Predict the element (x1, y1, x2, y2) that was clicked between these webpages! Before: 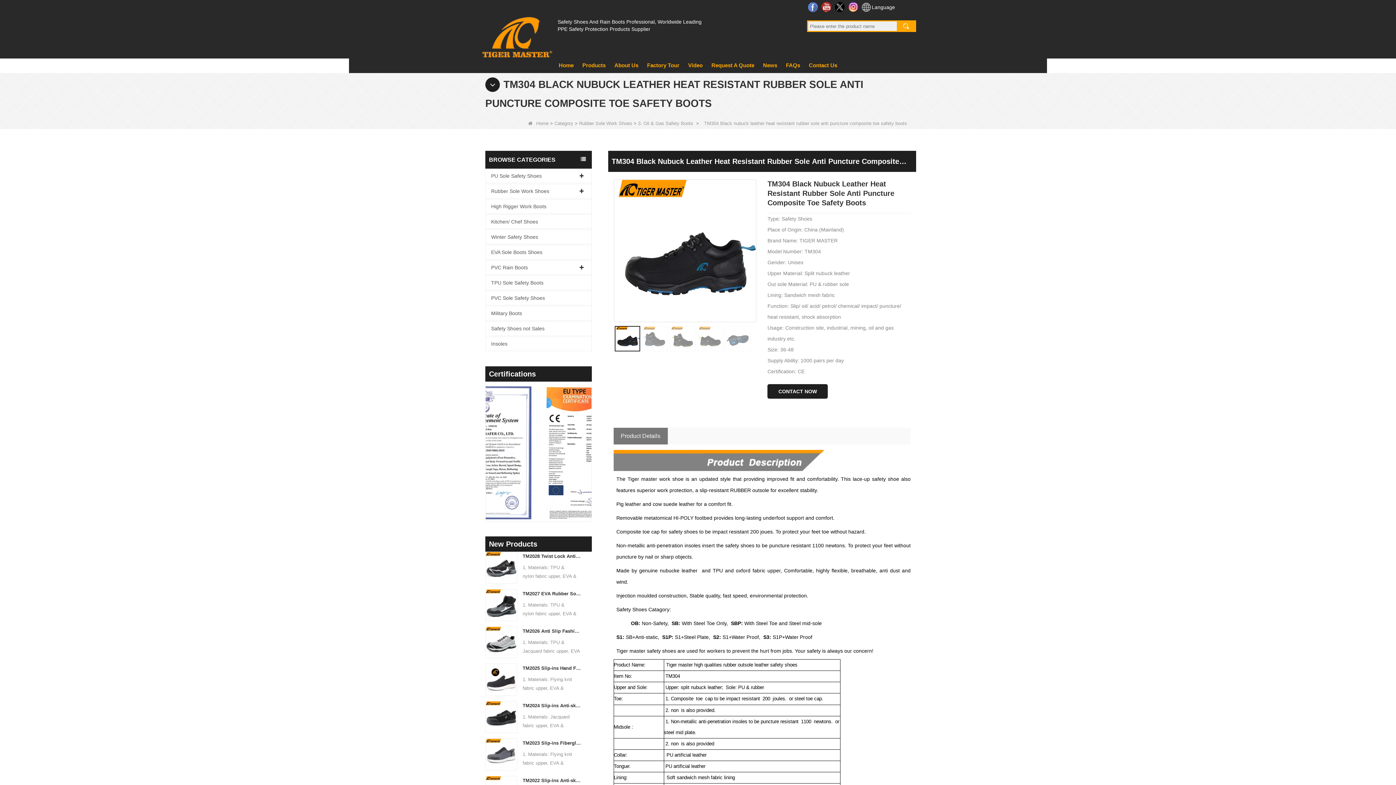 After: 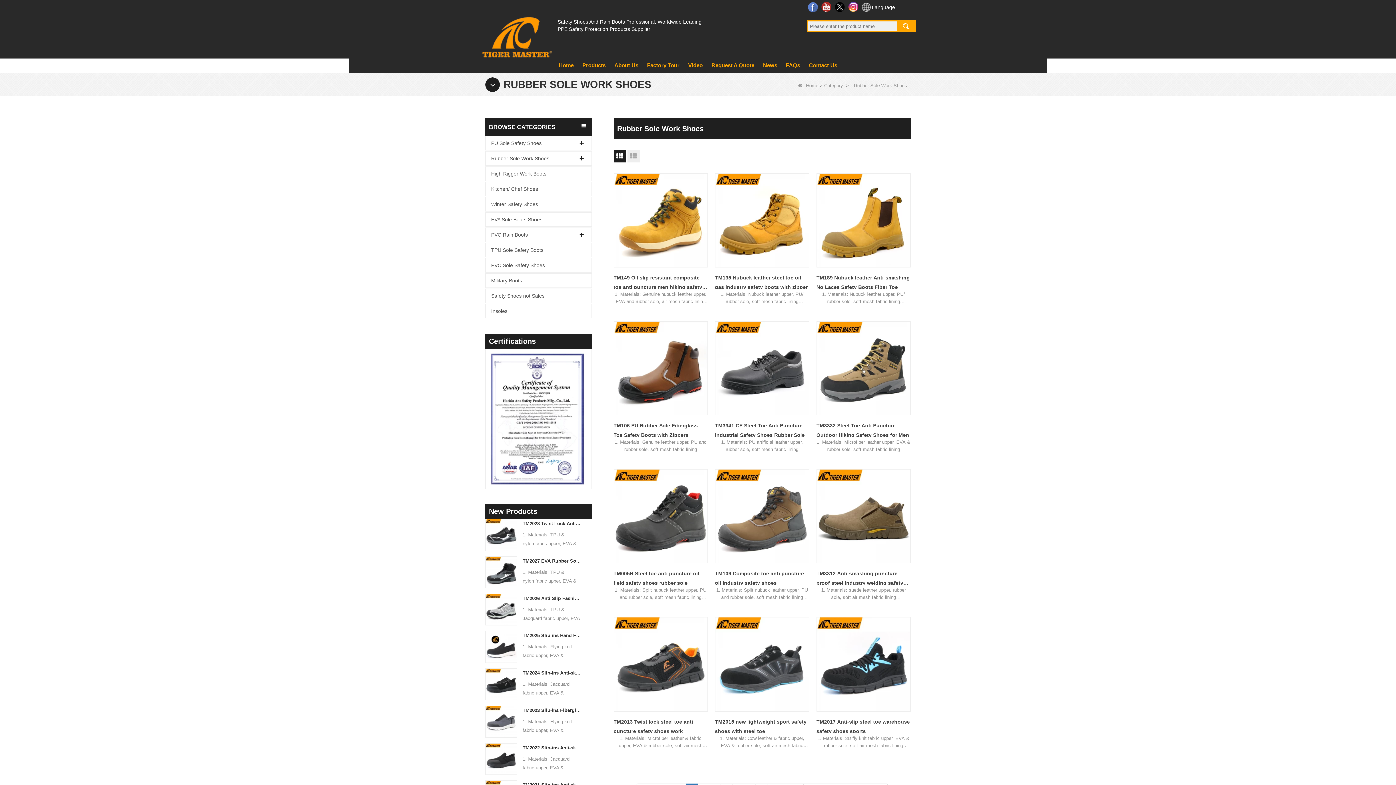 Action: bbox: (579, 120, 632, 126) label: Rubber Sole Work Shoes